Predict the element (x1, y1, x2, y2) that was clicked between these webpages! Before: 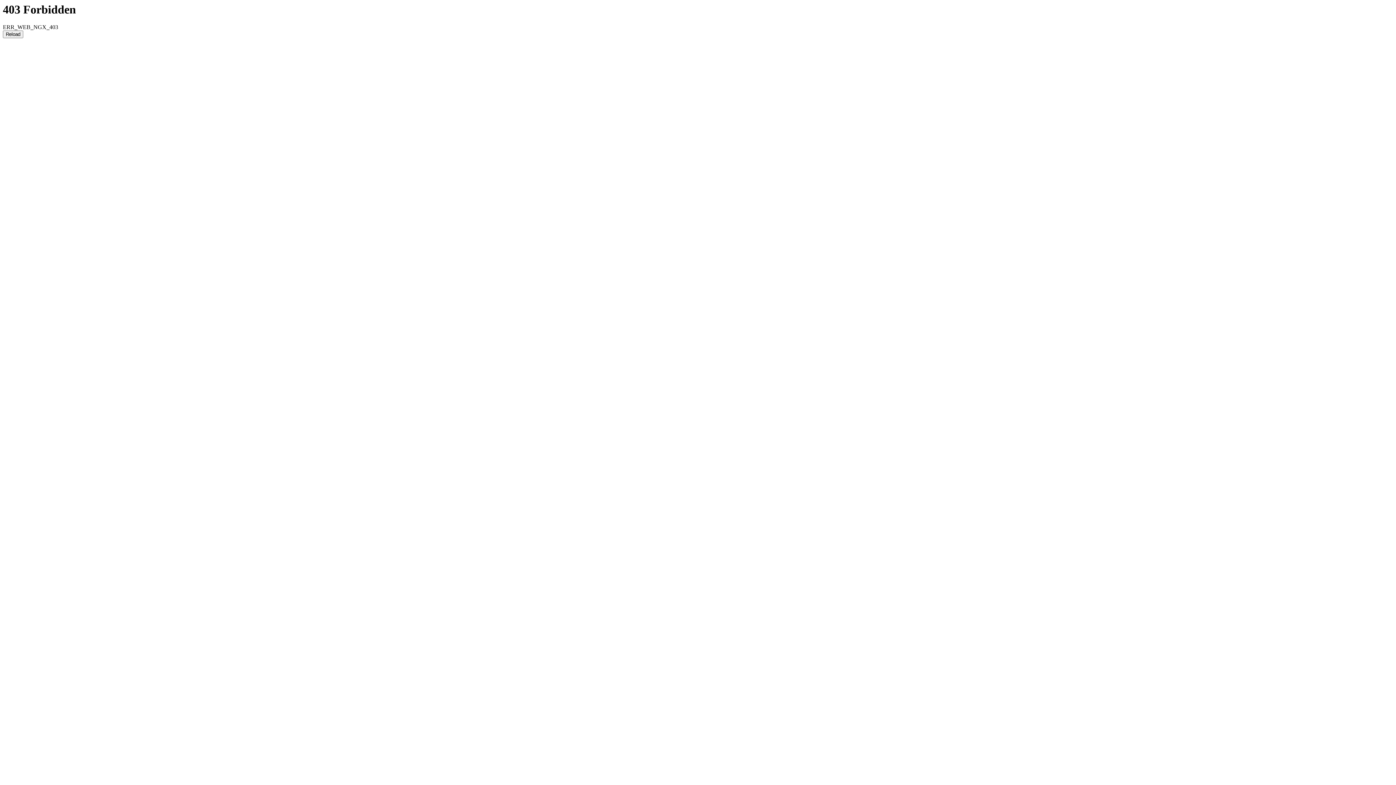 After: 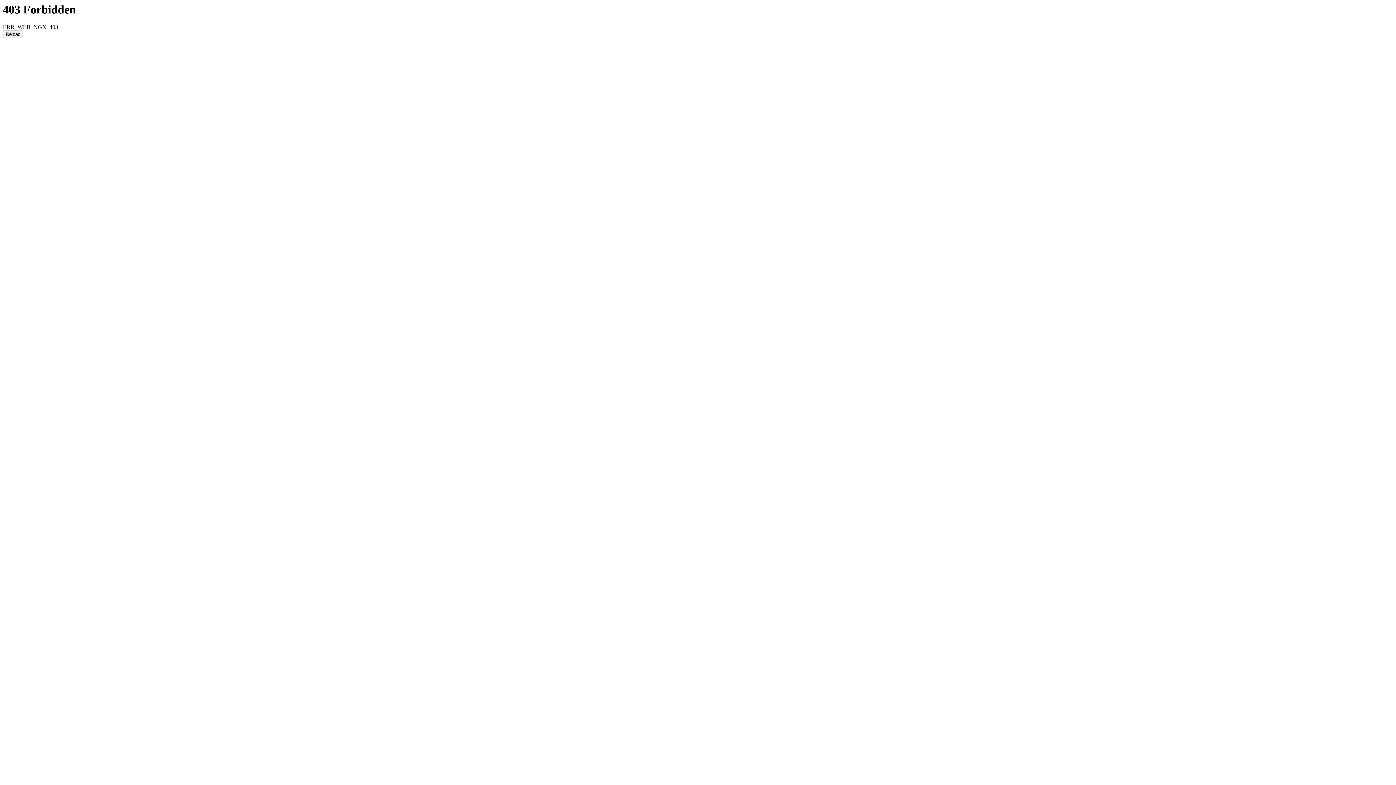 Action: label: Reload bbox: (2, 30, 23, 38)